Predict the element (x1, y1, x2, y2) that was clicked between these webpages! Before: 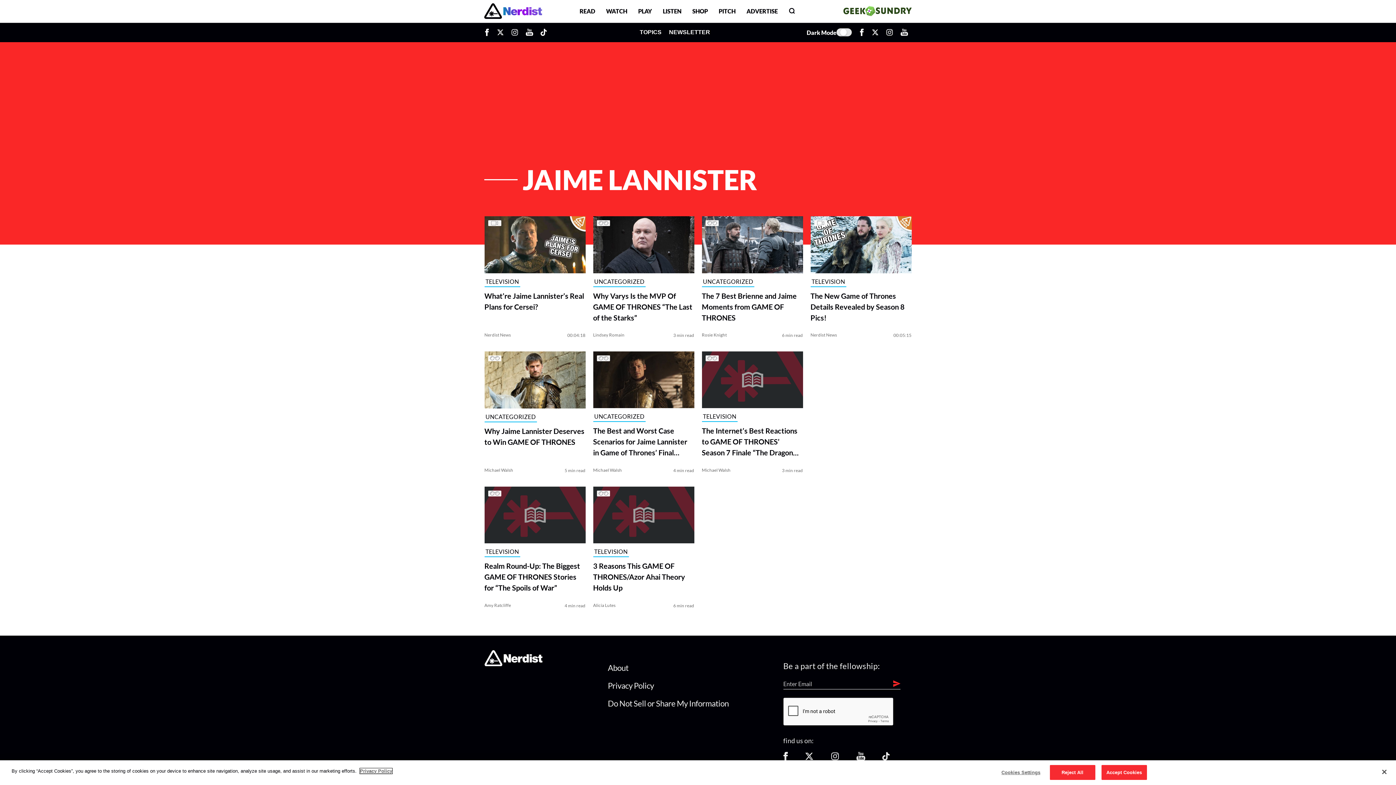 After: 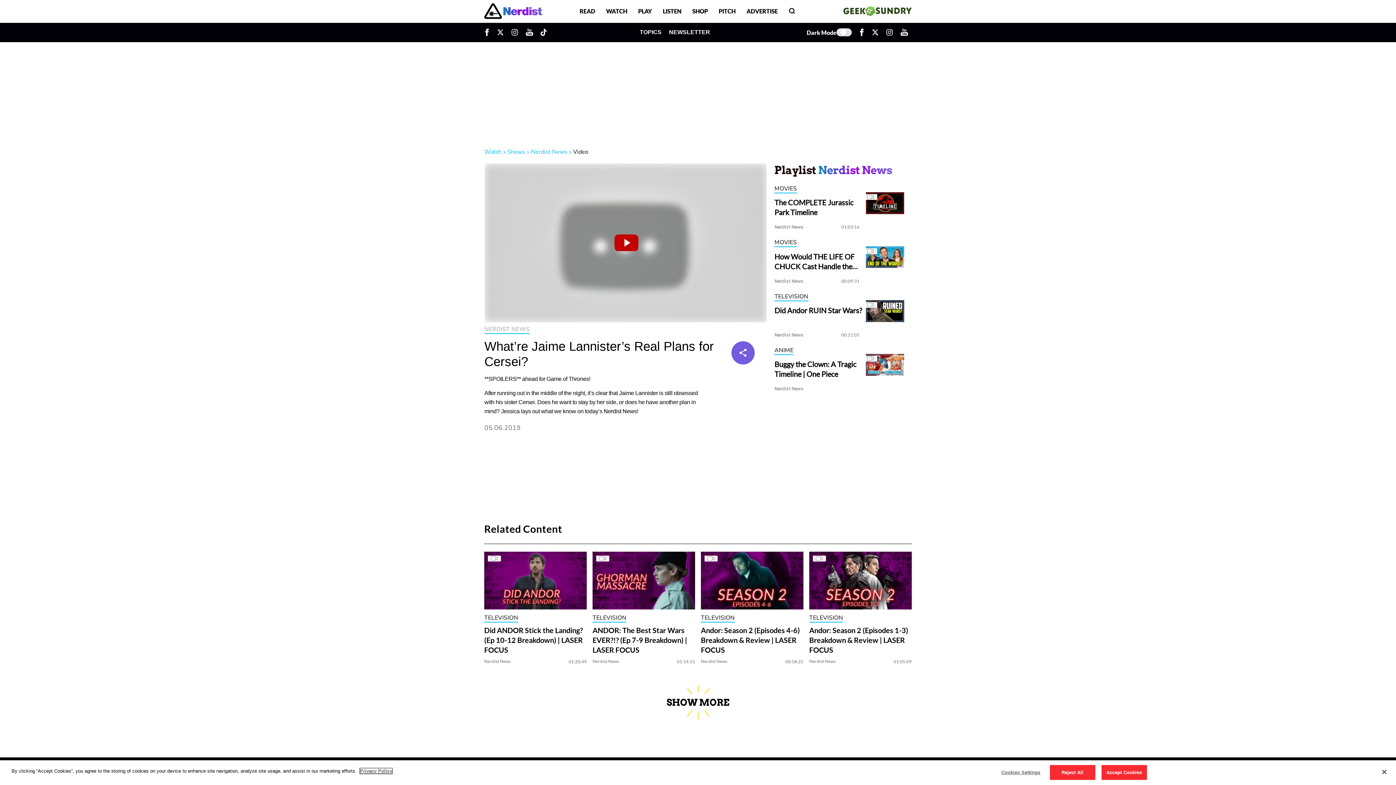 Action: bbox: (484, 216, 585, 277)